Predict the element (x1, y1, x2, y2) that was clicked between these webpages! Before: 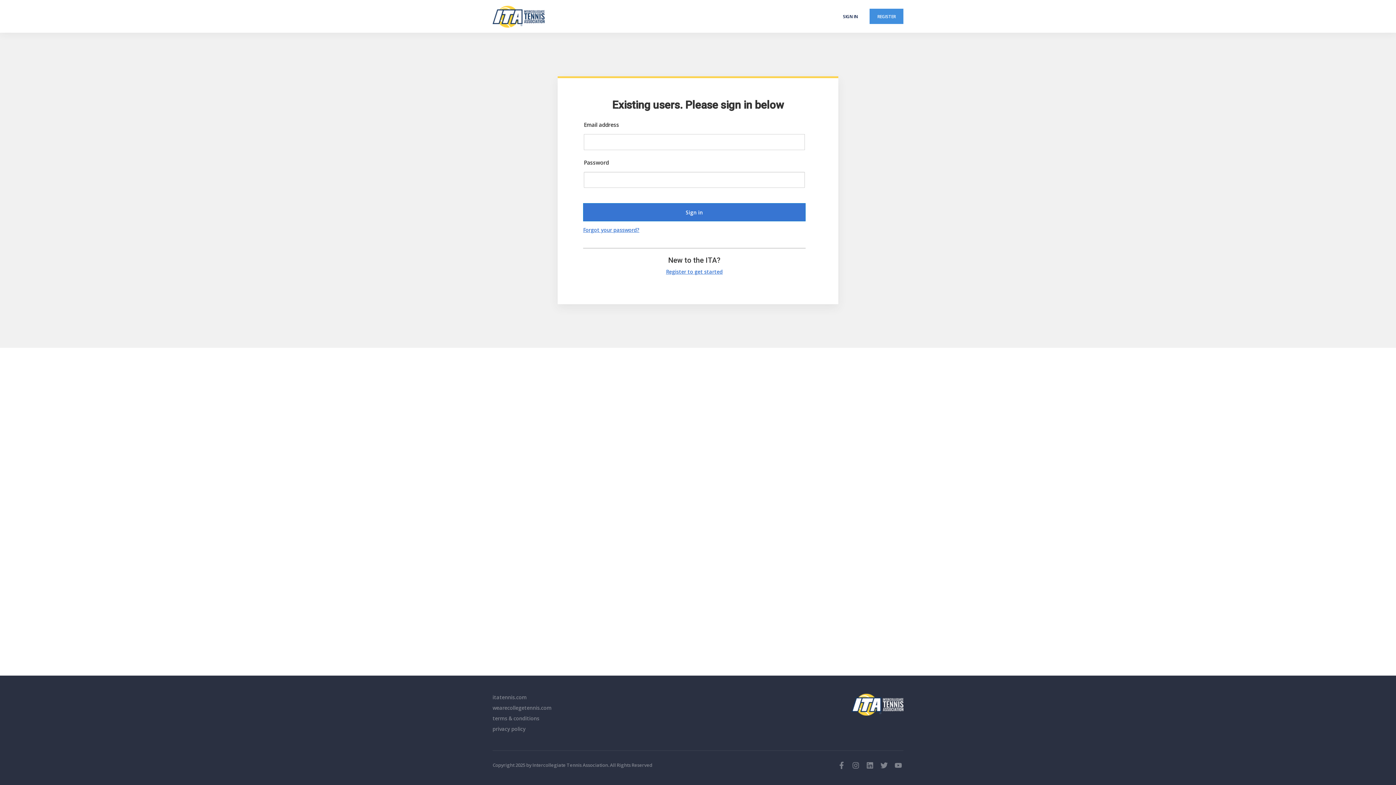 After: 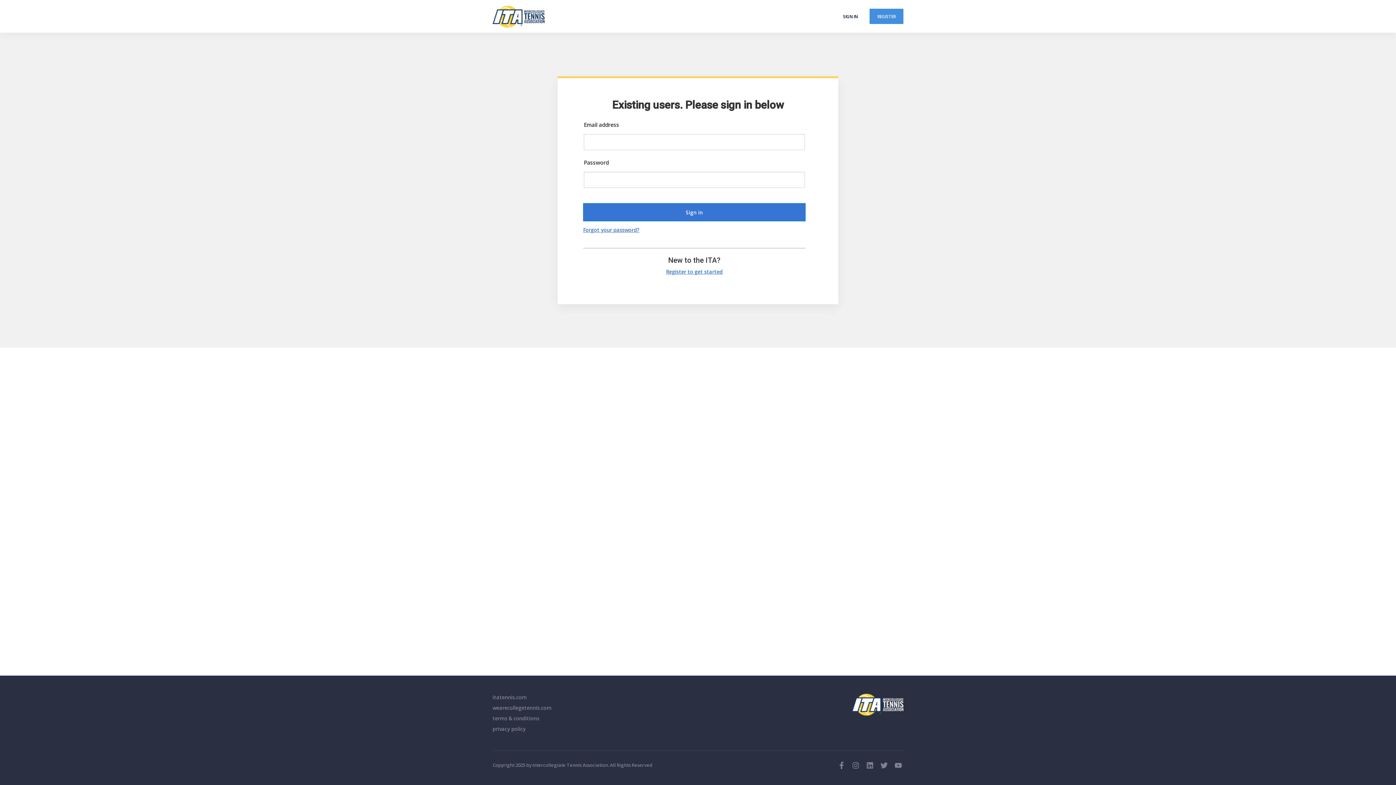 Action: bbox: (835, 9, 865, 23) label: SIGN IN